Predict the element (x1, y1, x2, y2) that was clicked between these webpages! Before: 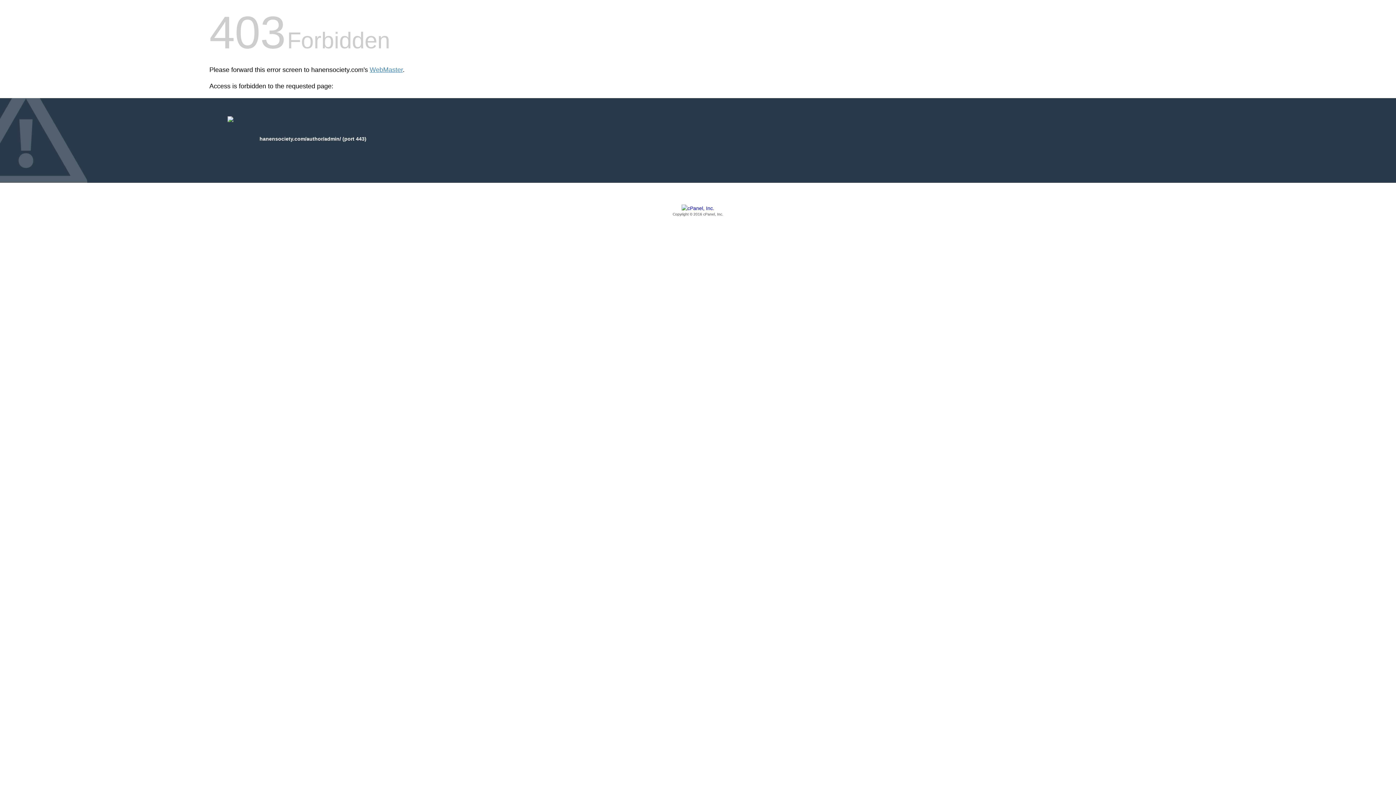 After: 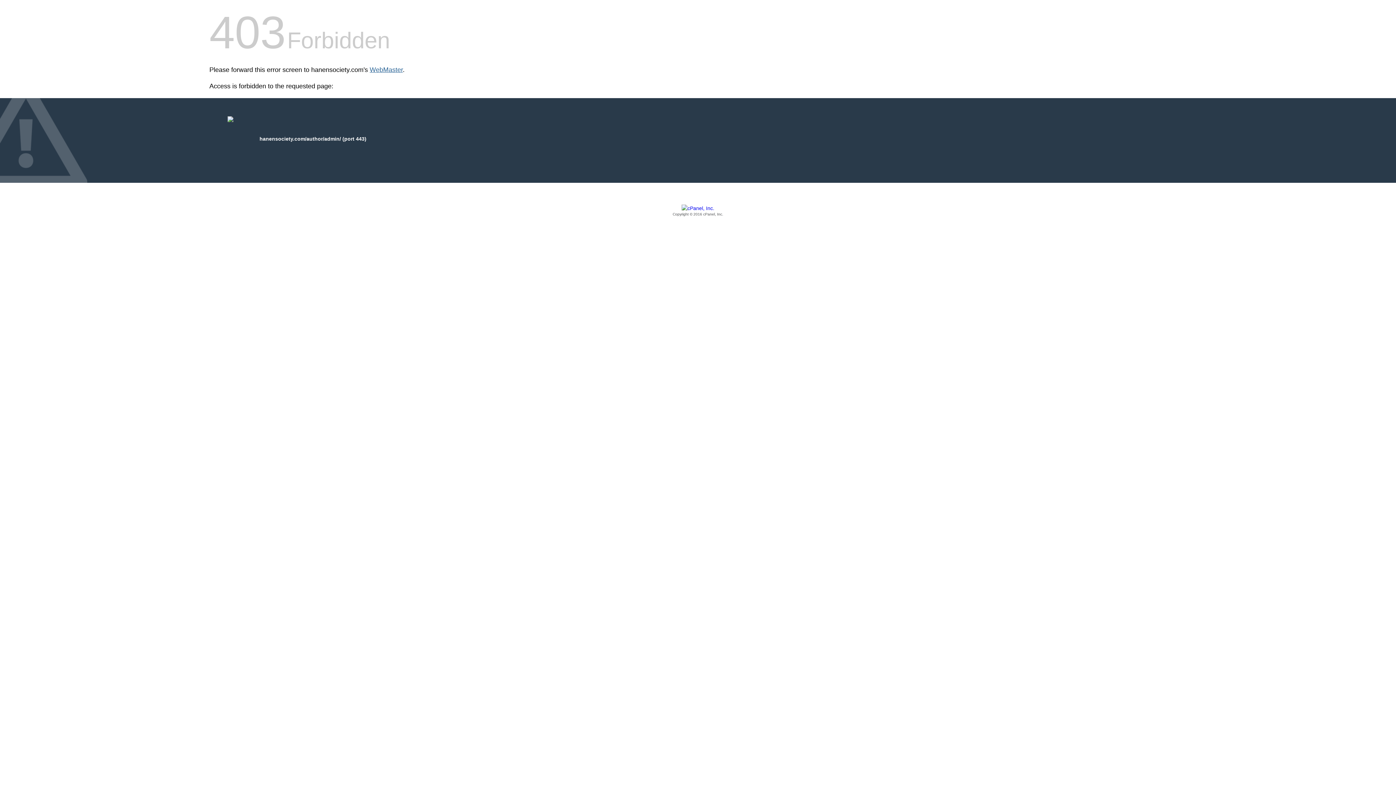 Action: label: WebMaster bbox: (369, 66, 402, 73)